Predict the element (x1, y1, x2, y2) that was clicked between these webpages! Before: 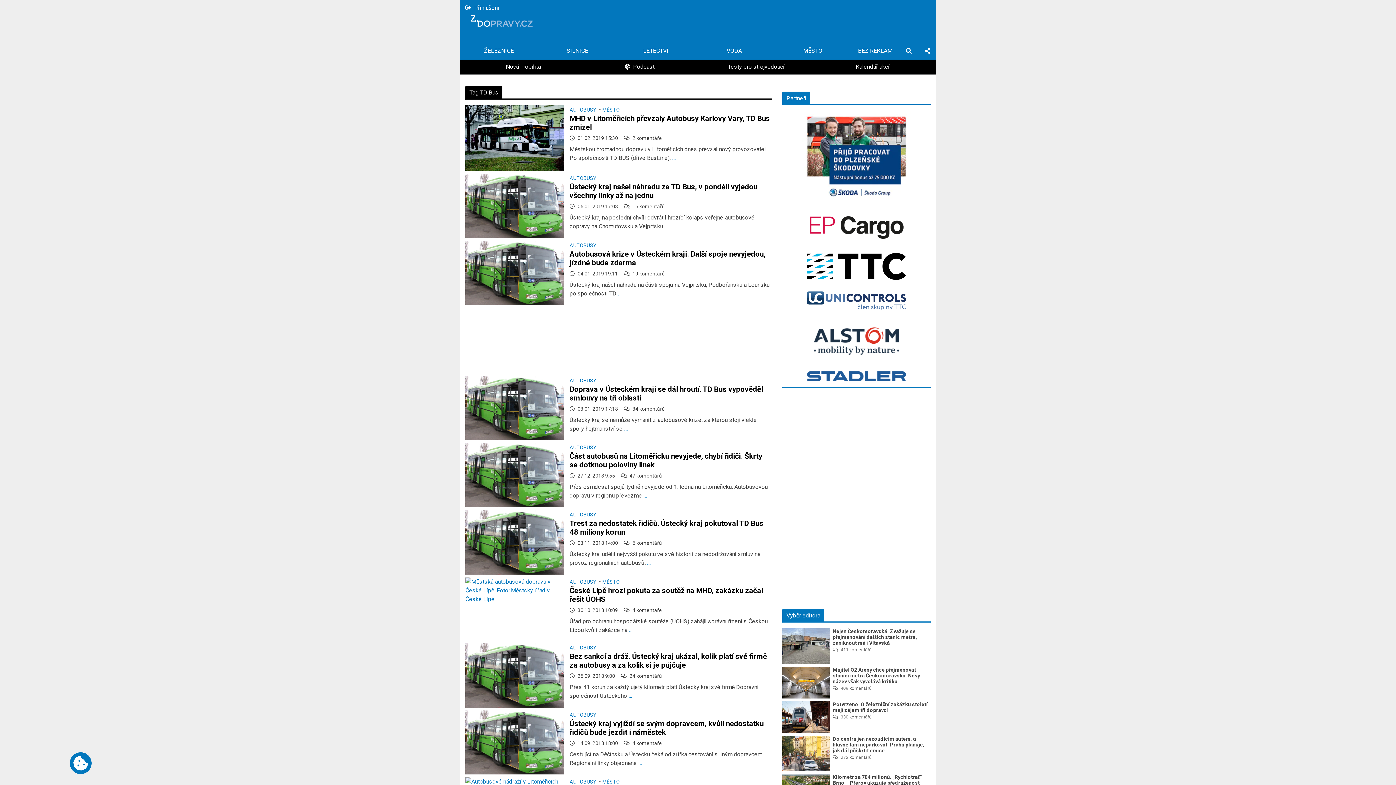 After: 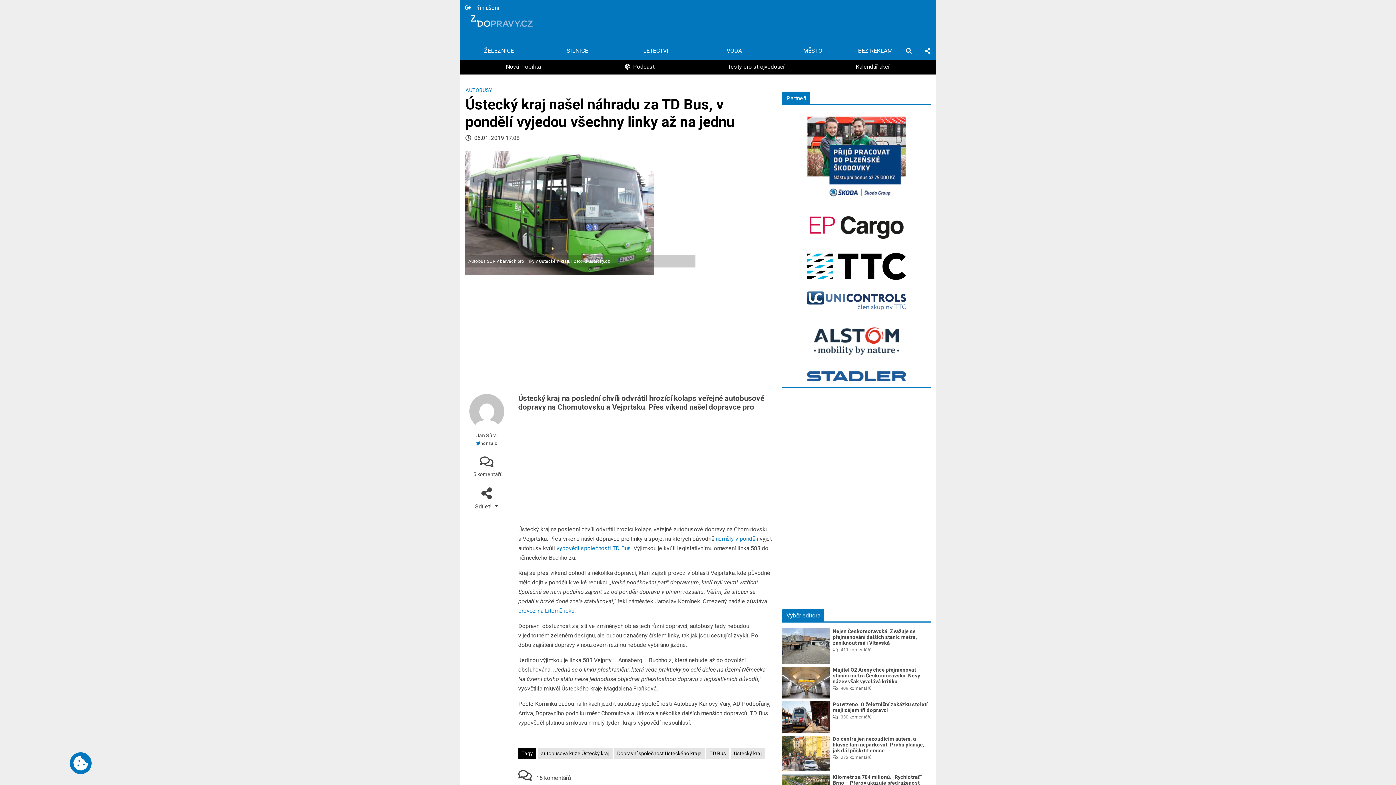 Action: label: Ústecký kraj našel náhradu za TD Bus, v pondělí vyjedou všechny linky až na jednu bbox: (569, 182, 757, 199)